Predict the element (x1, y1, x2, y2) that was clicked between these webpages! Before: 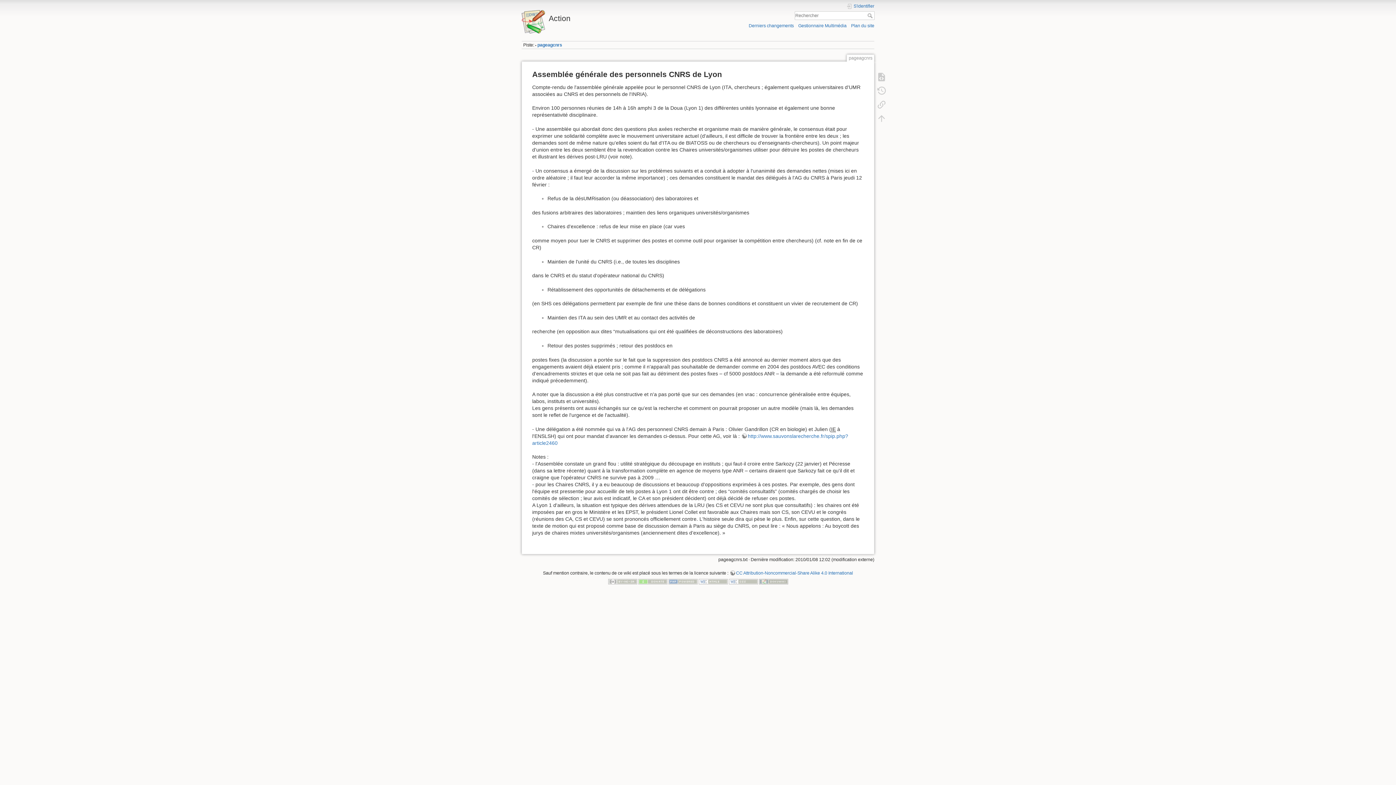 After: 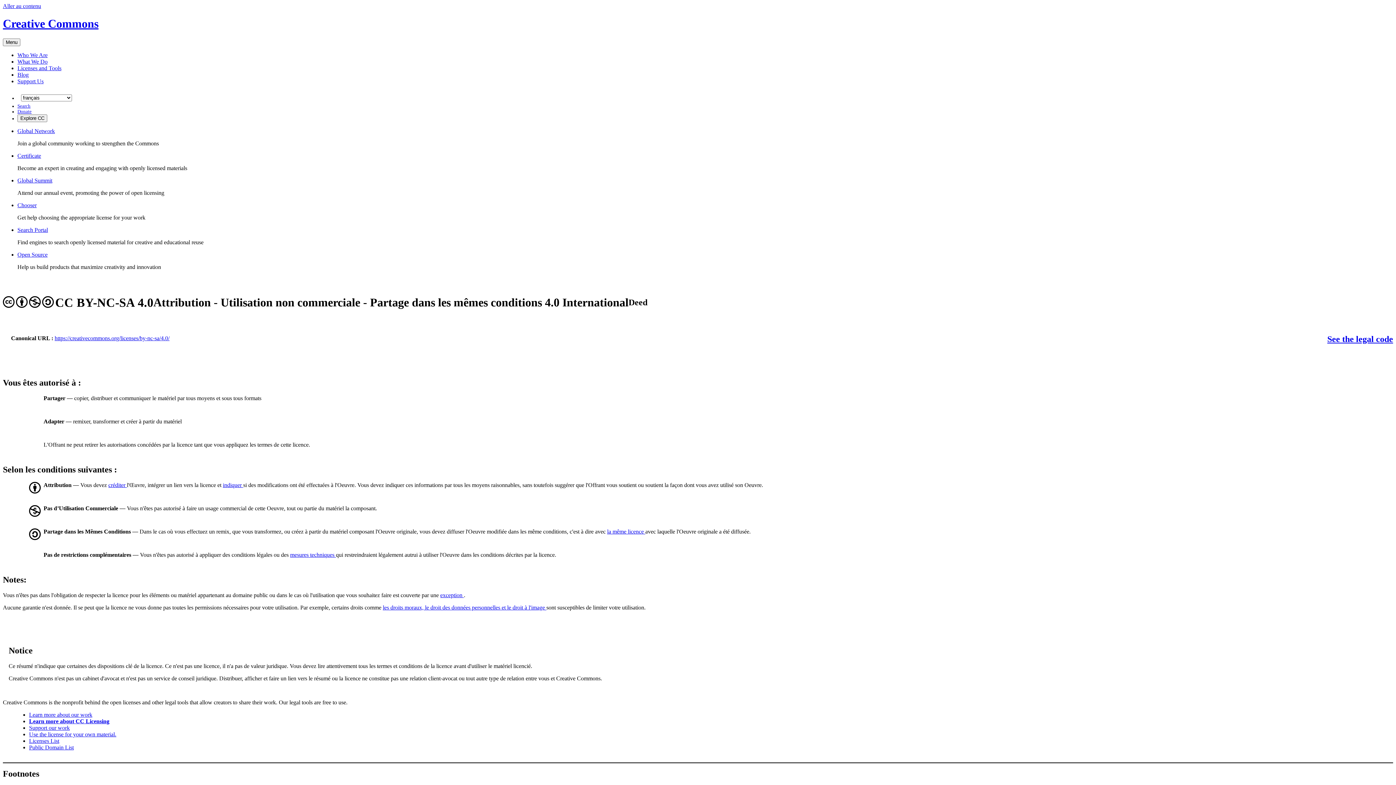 Action: bbox: (608, 579, 637, 584)